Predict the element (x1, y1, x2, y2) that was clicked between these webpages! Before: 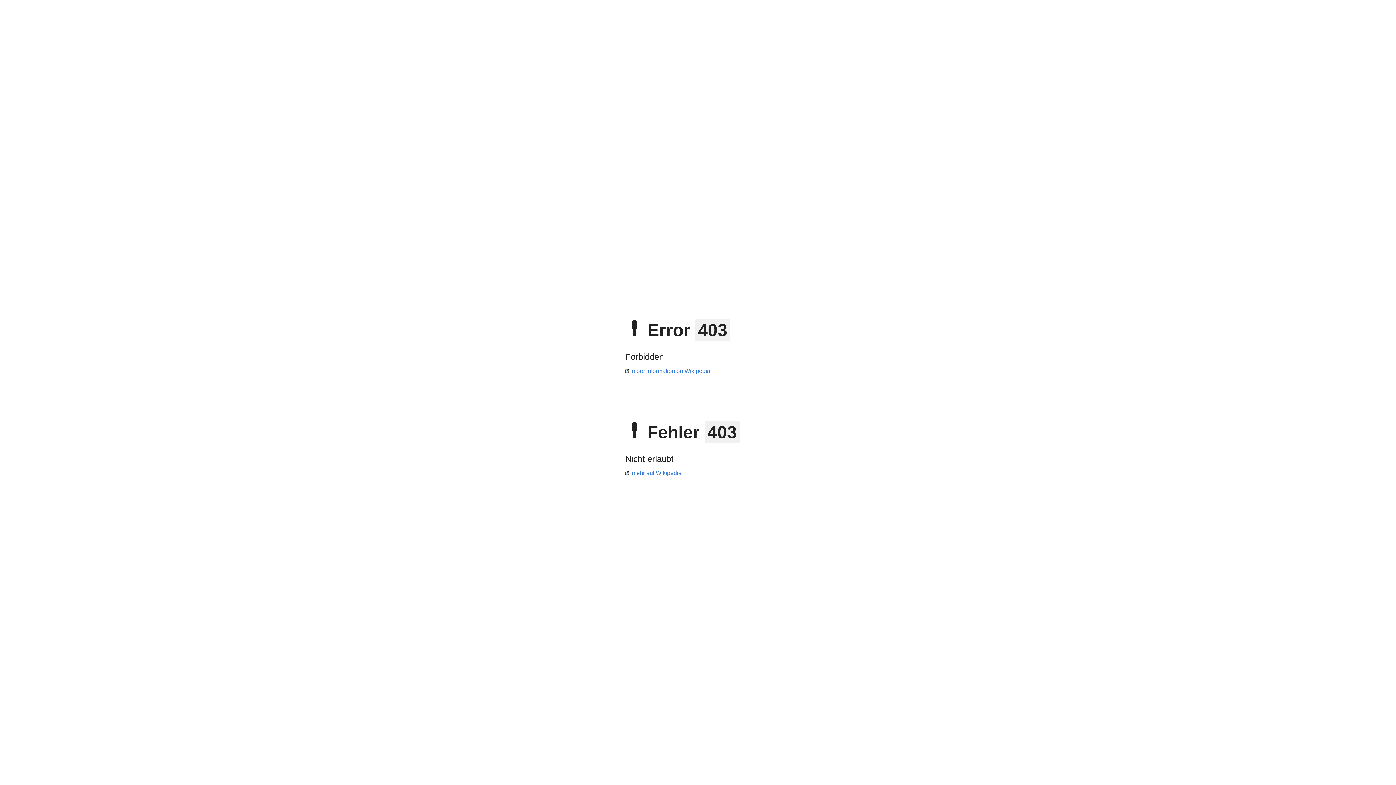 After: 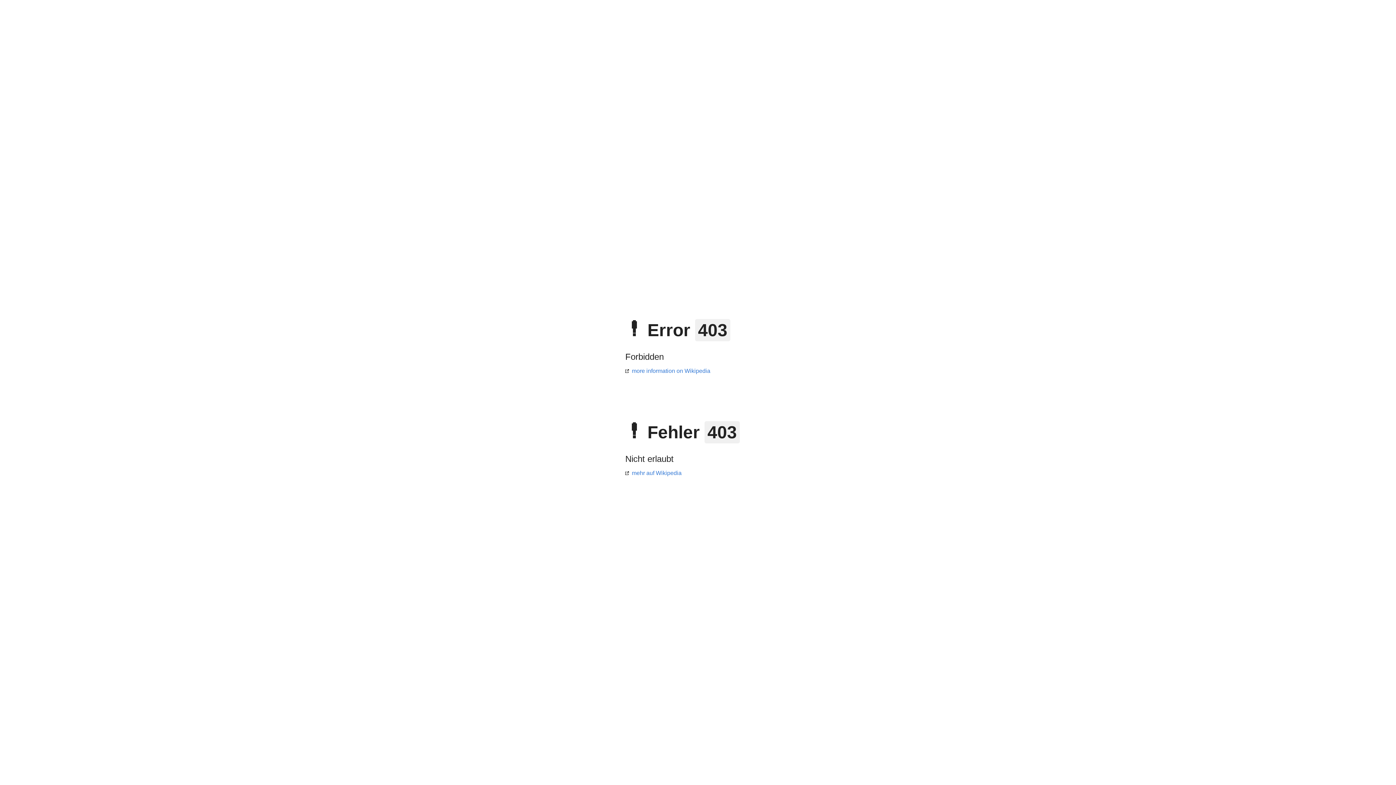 Action: label: mehr auf Wikipedia bbox: (625, 470, 681, 476)